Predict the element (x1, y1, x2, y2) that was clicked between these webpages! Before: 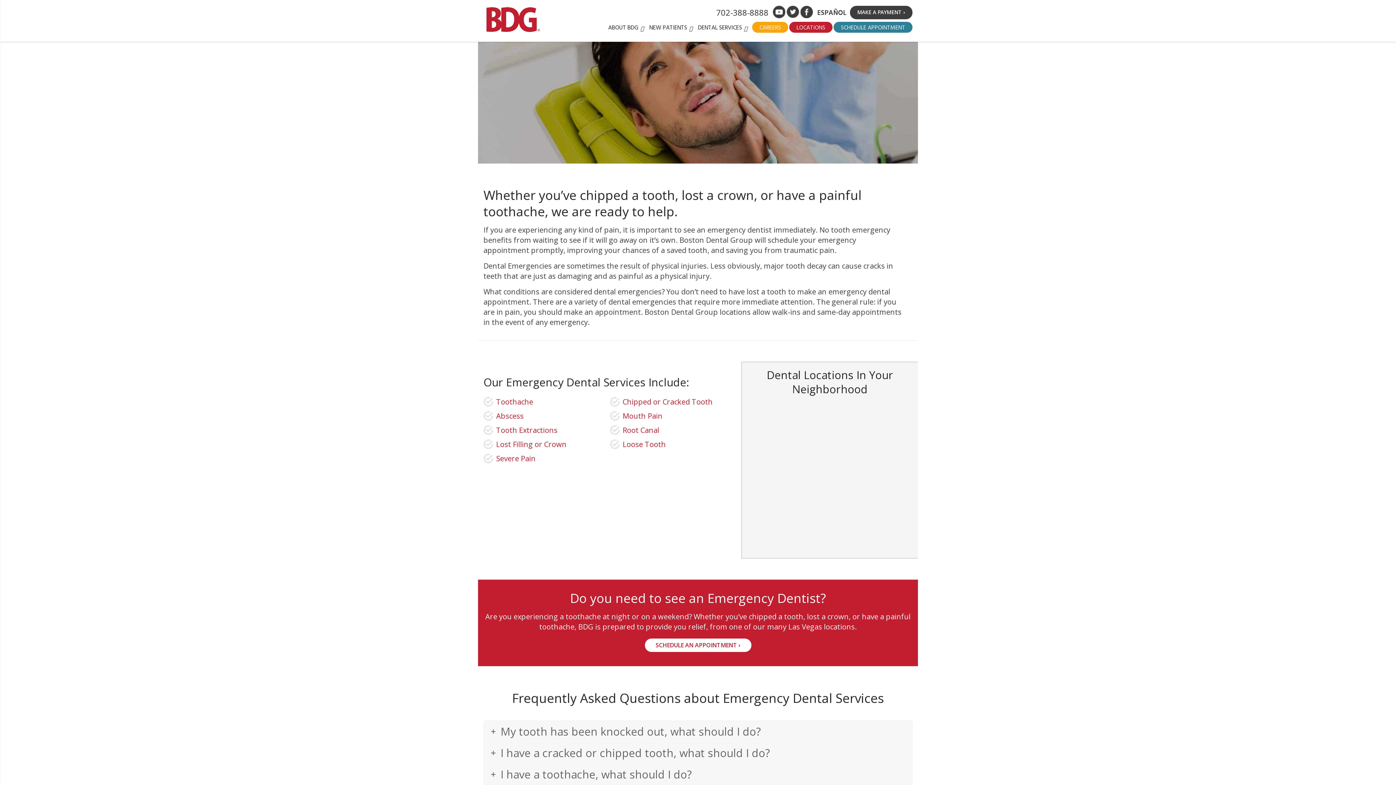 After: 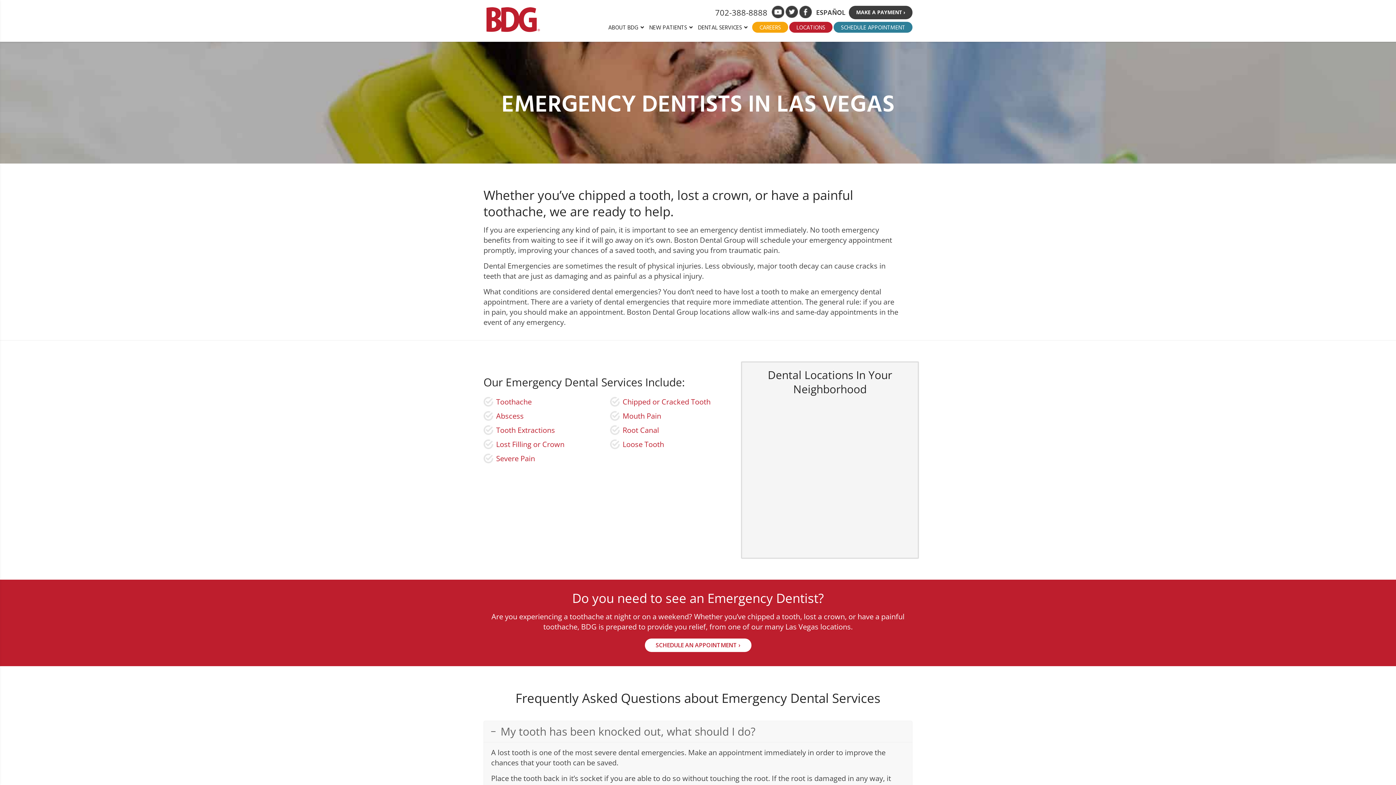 Action: bbox: (484, 721, 912, 742) label: My tooth has been knocked out, what should I do?